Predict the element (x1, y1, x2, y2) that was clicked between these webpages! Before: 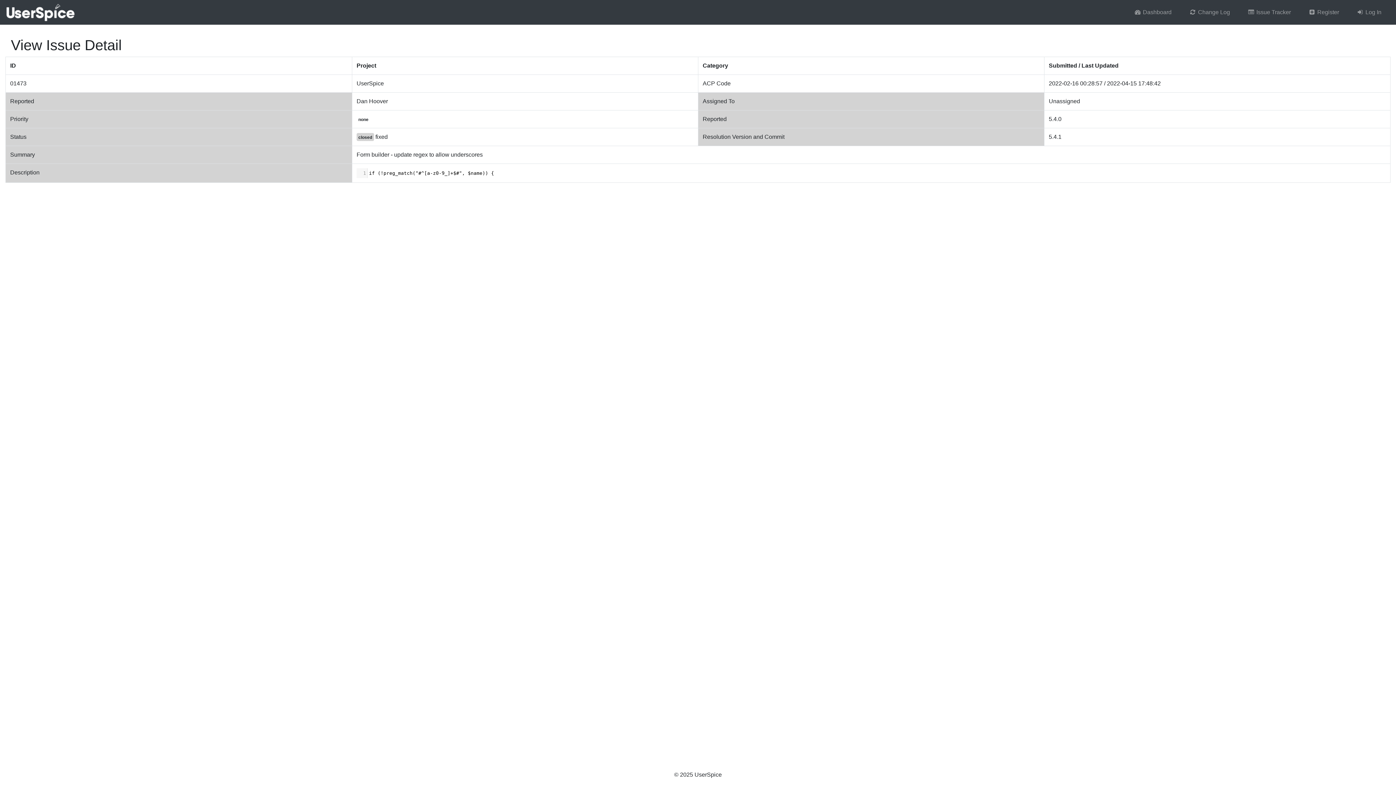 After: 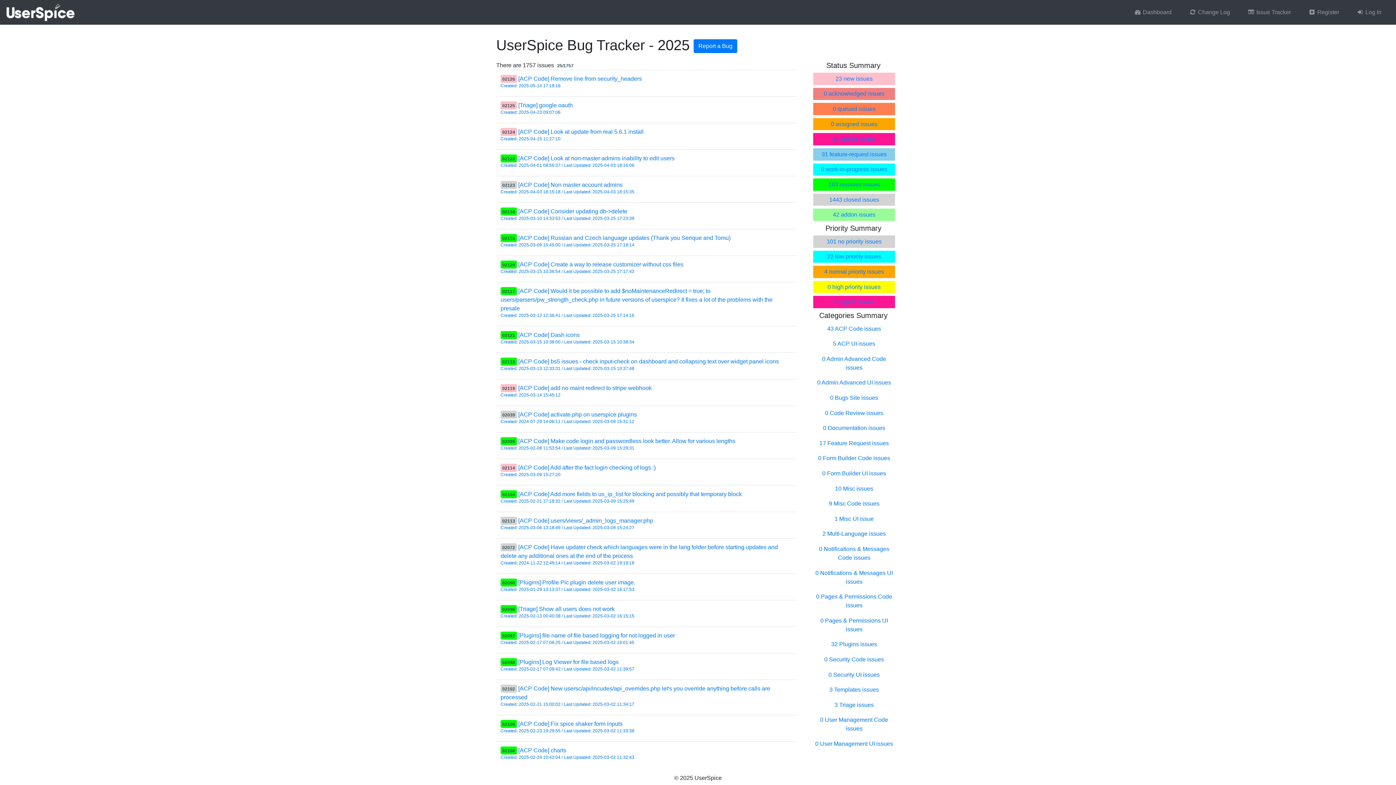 Action: bbox: (5, 2, 74, 21)